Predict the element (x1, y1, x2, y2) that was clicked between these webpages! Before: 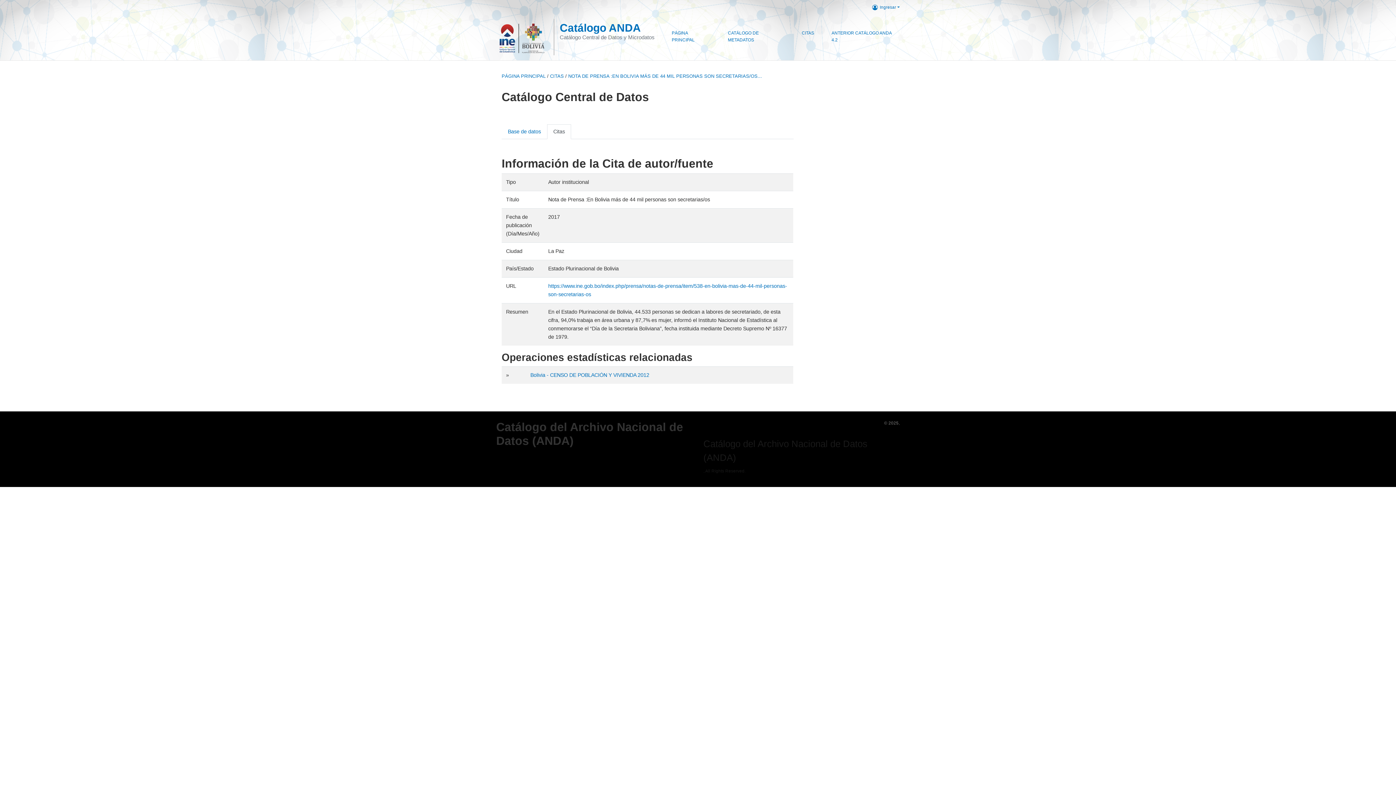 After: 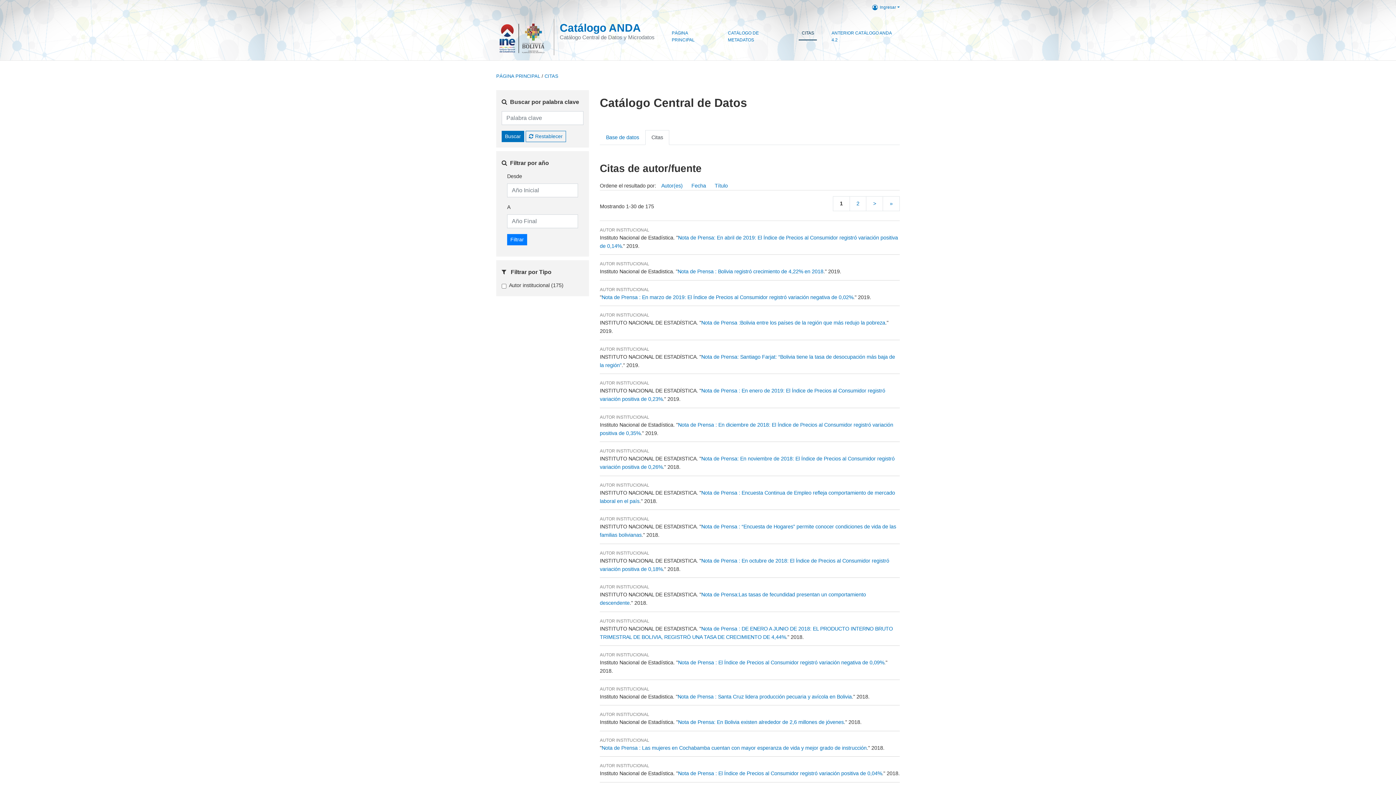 Action: bbox: (550, 73, 564, 78) label: CITAS